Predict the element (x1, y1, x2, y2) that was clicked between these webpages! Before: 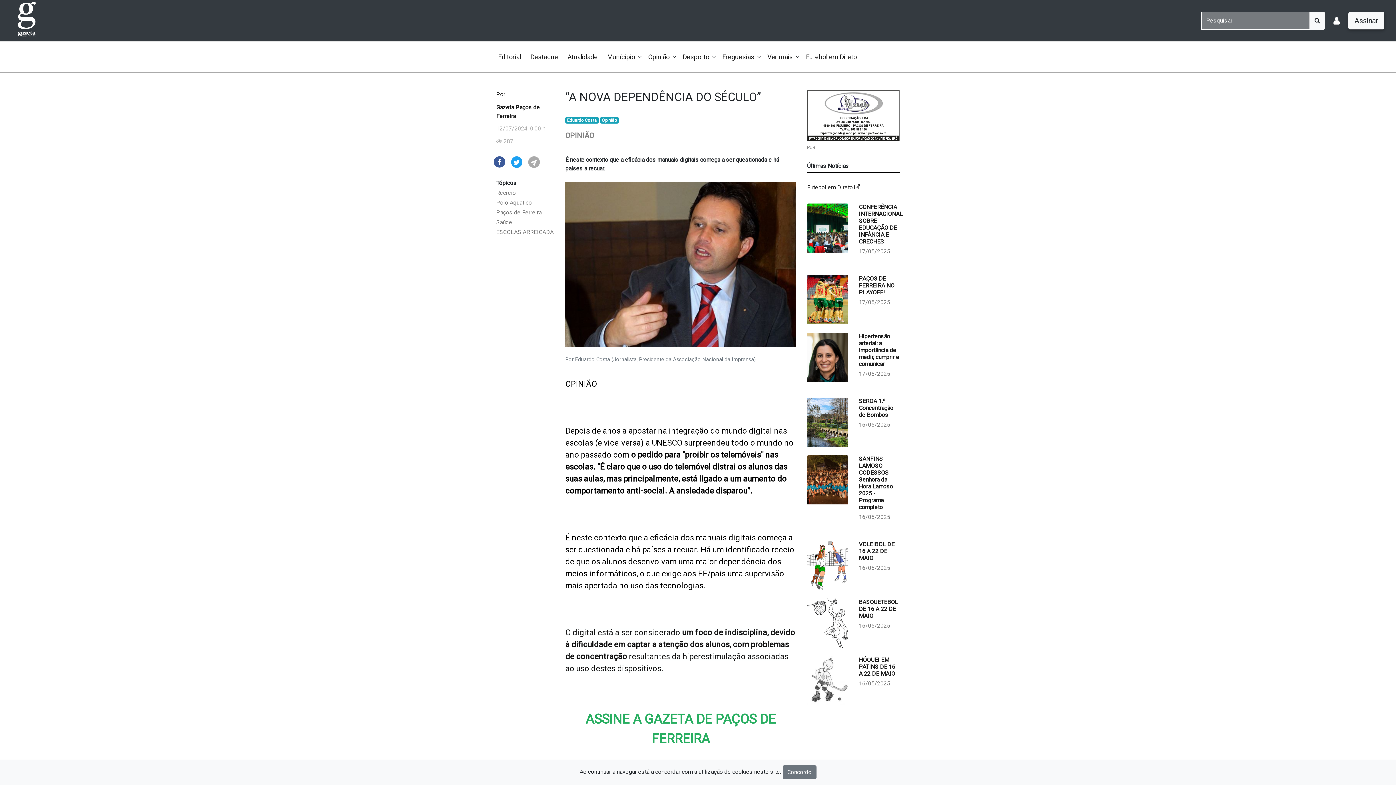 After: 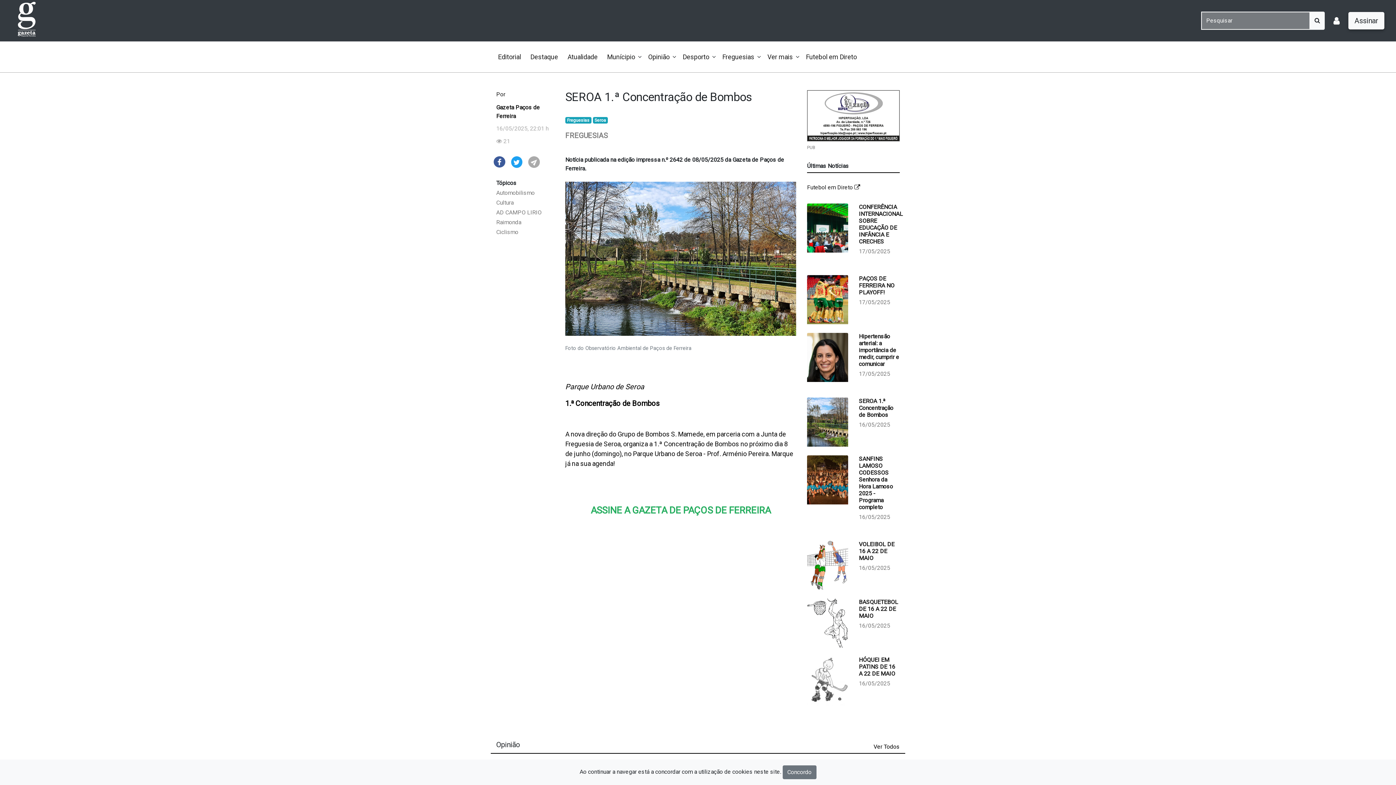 Action: bbox: (801, 397, 905, 455) label: SEROA 1.ª Concentração de Bombos
16/05/2025